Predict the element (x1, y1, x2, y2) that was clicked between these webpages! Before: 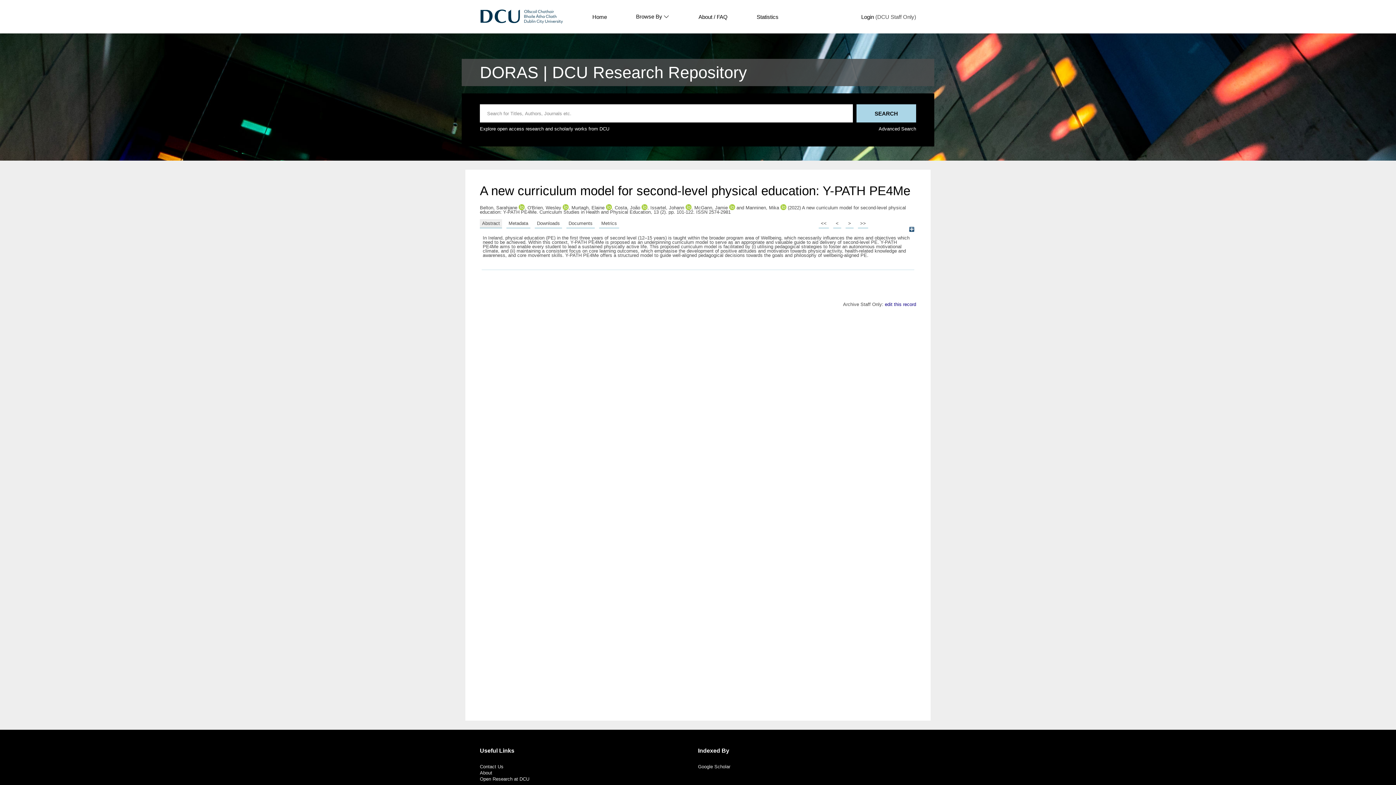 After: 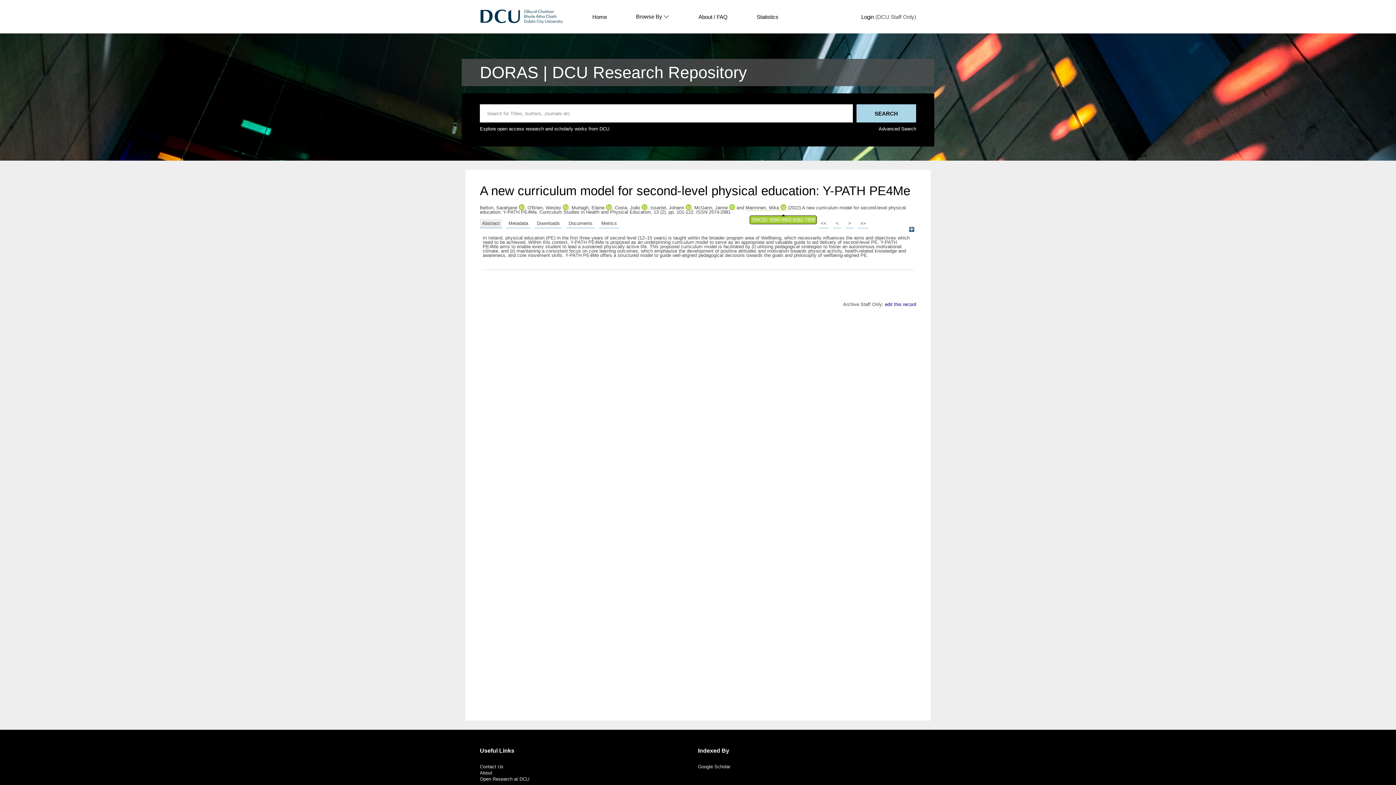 Action: bbox: (780, 205, 786, 210)